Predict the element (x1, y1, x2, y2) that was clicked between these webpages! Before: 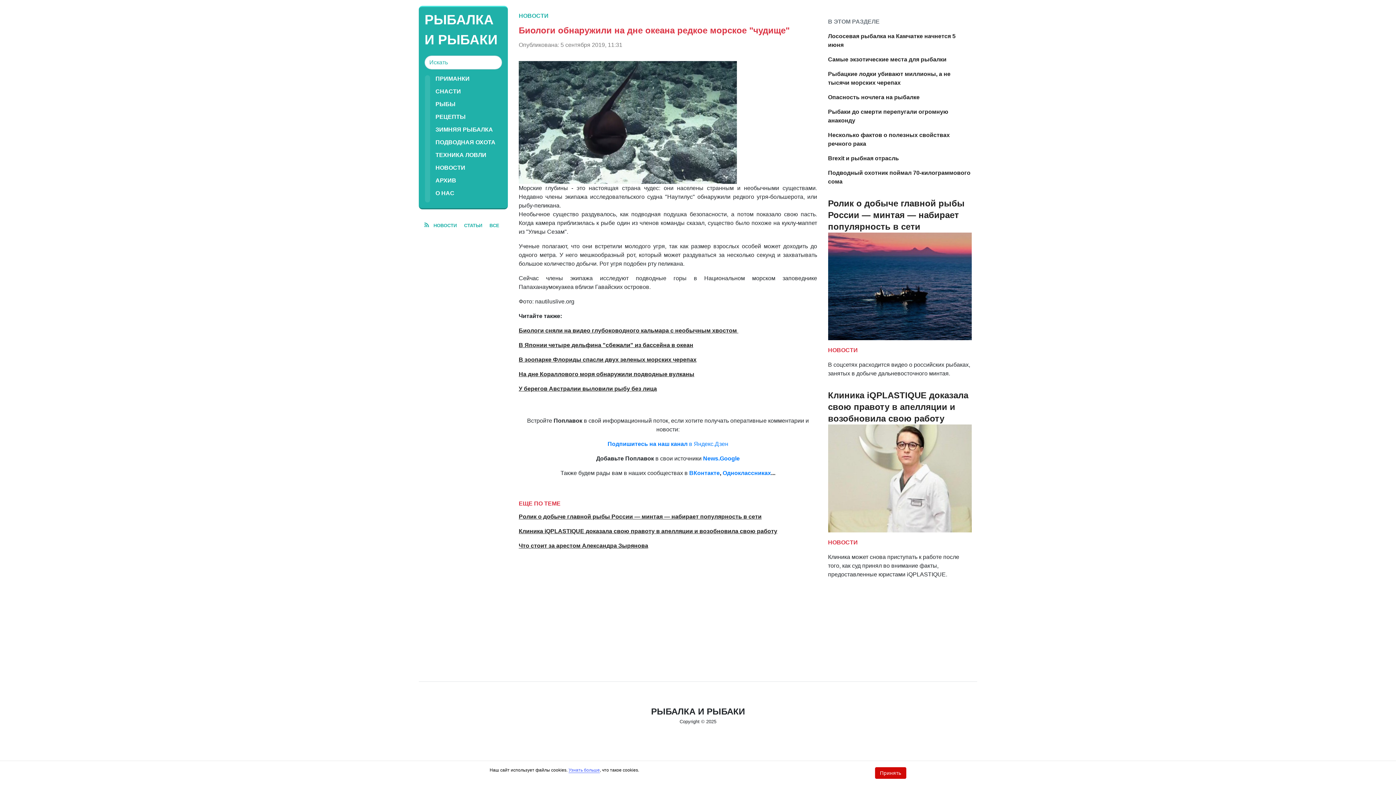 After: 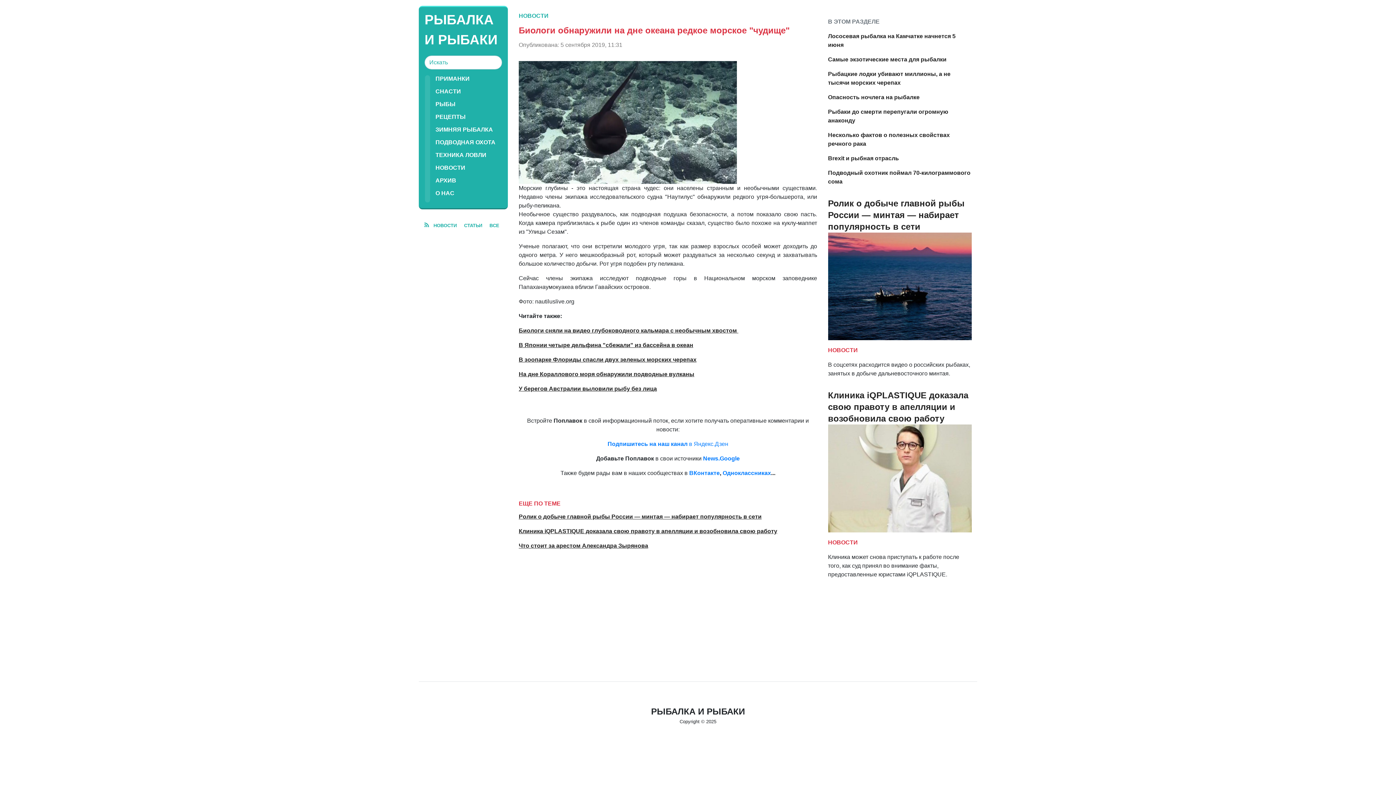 Action: bbox: (875, 767, 906, 779) label: Принять